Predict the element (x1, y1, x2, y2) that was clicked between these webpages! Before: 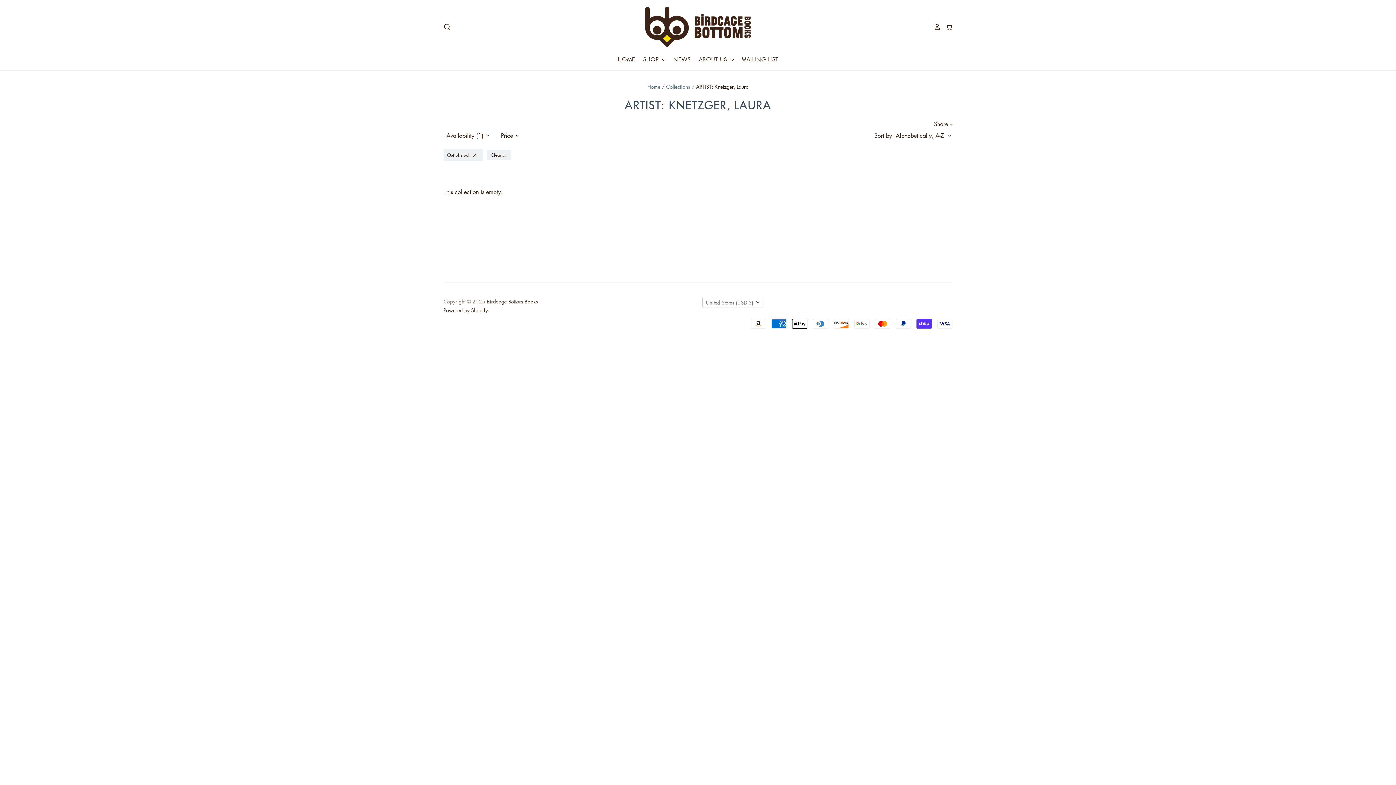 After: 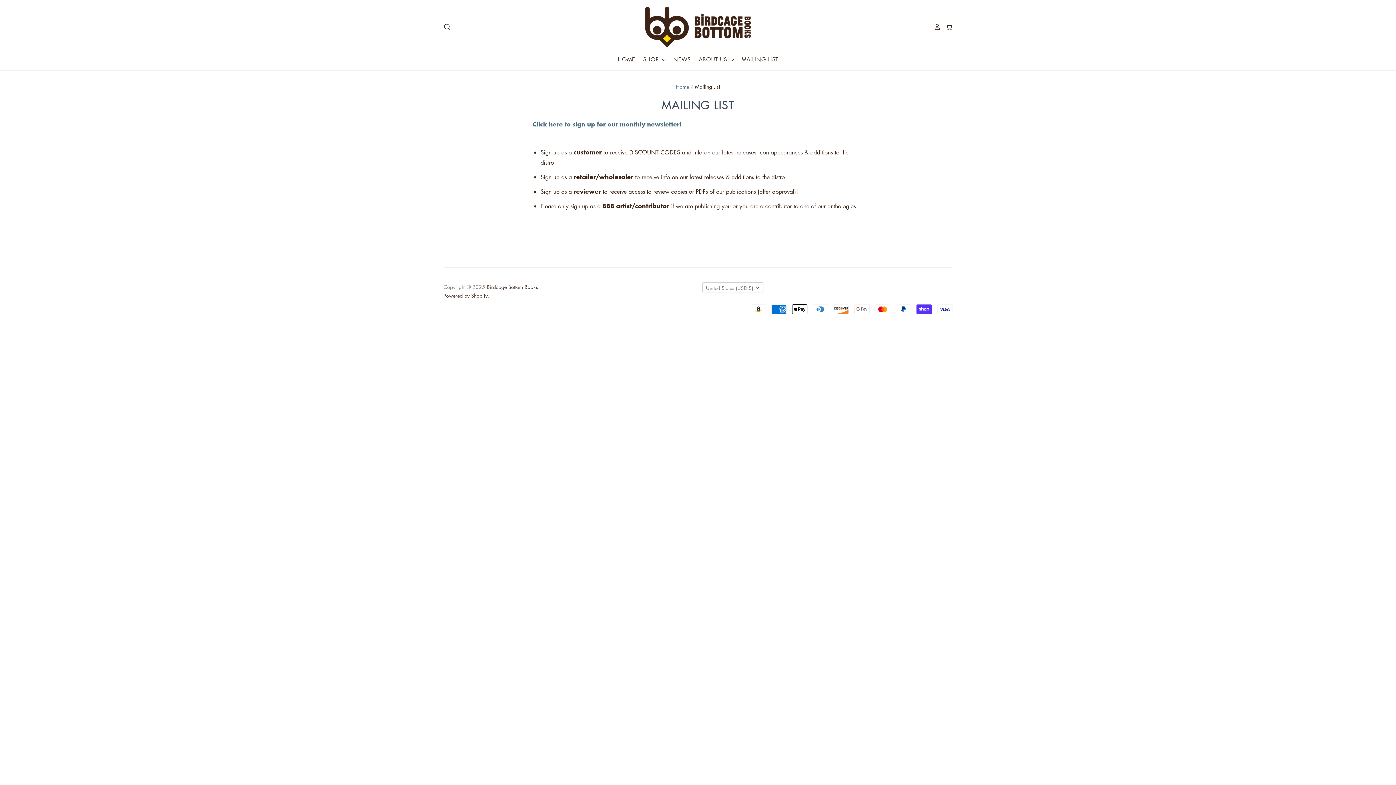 Action: bbox: (734, 54, 778, 64) label: MAILING LIST